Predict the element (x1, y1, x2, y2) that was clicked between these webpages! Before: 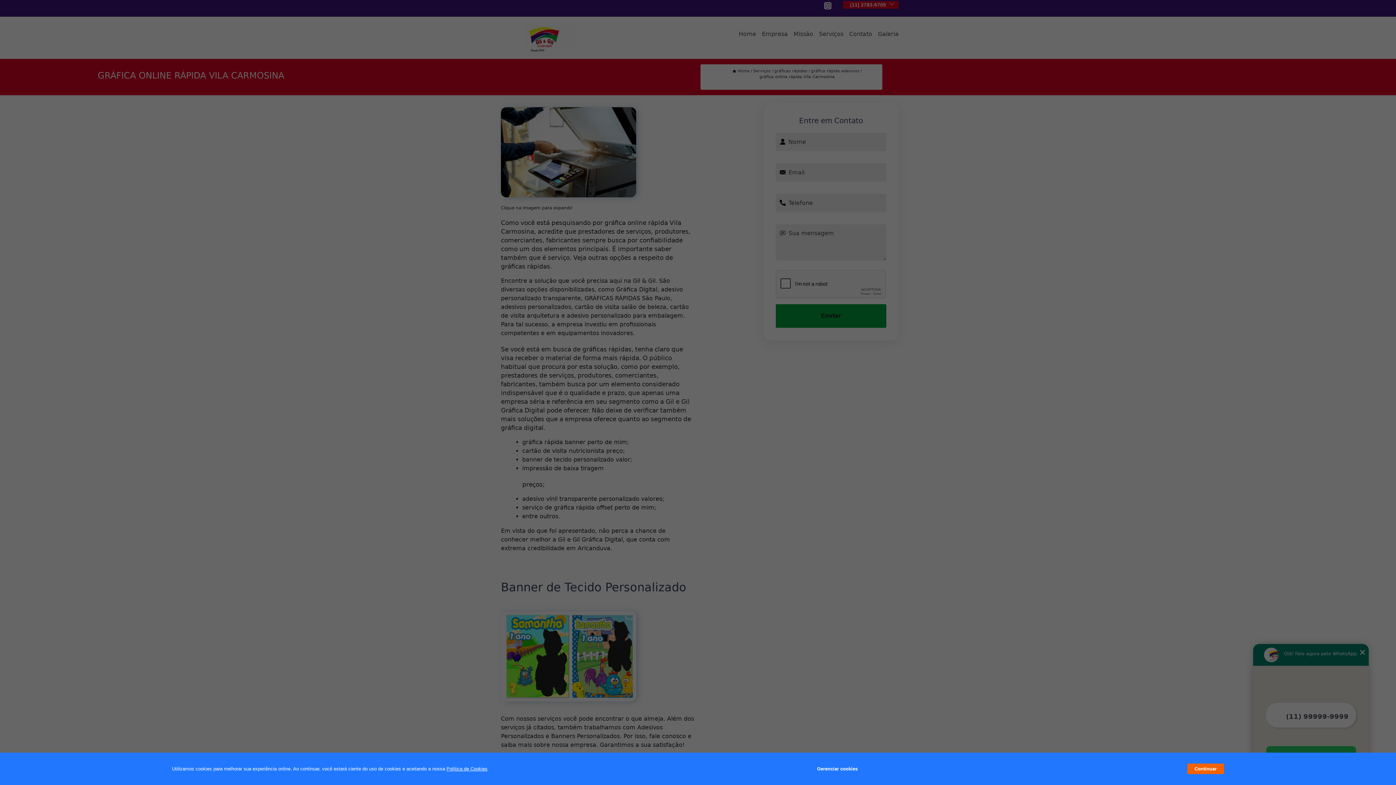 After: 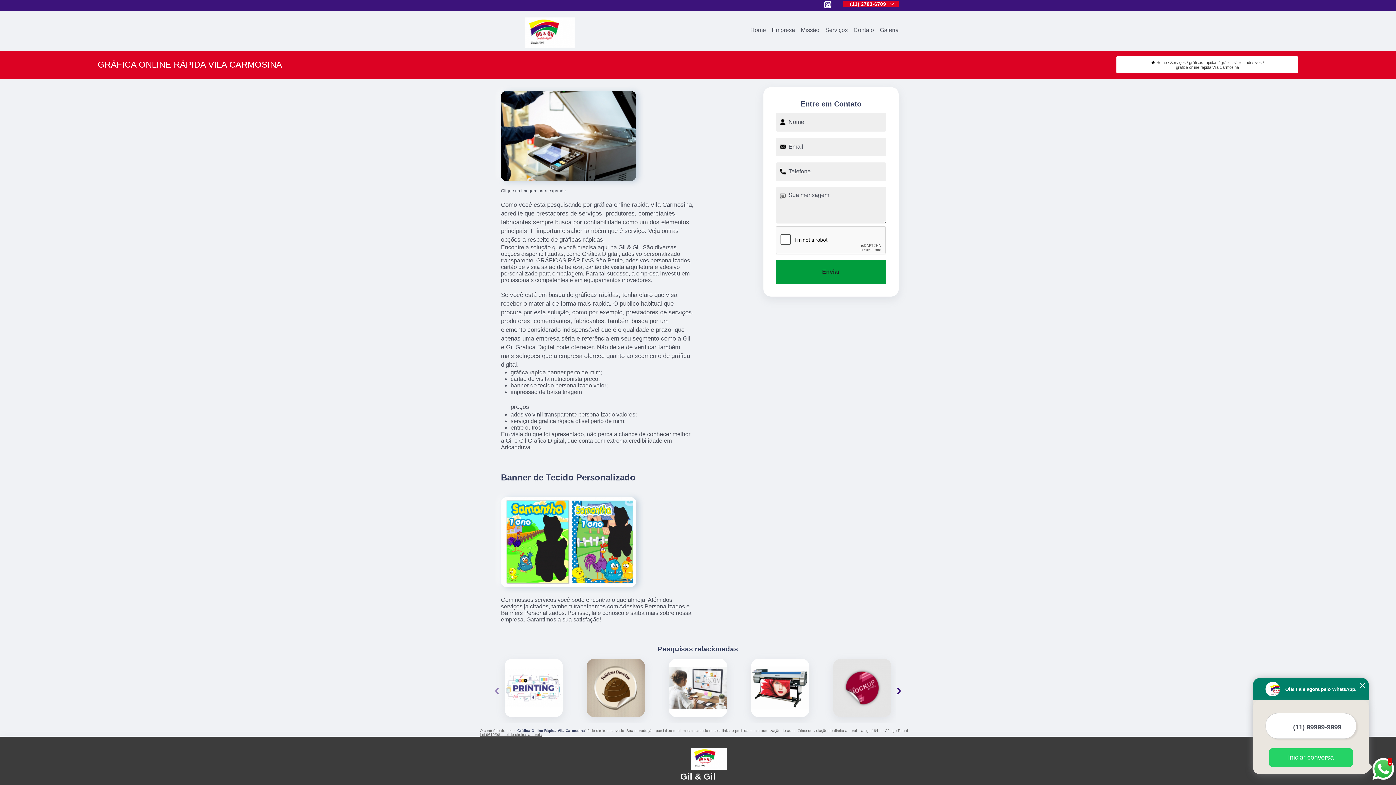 Action: bbox: (1187, 764, 1224, 774) label: Continuar